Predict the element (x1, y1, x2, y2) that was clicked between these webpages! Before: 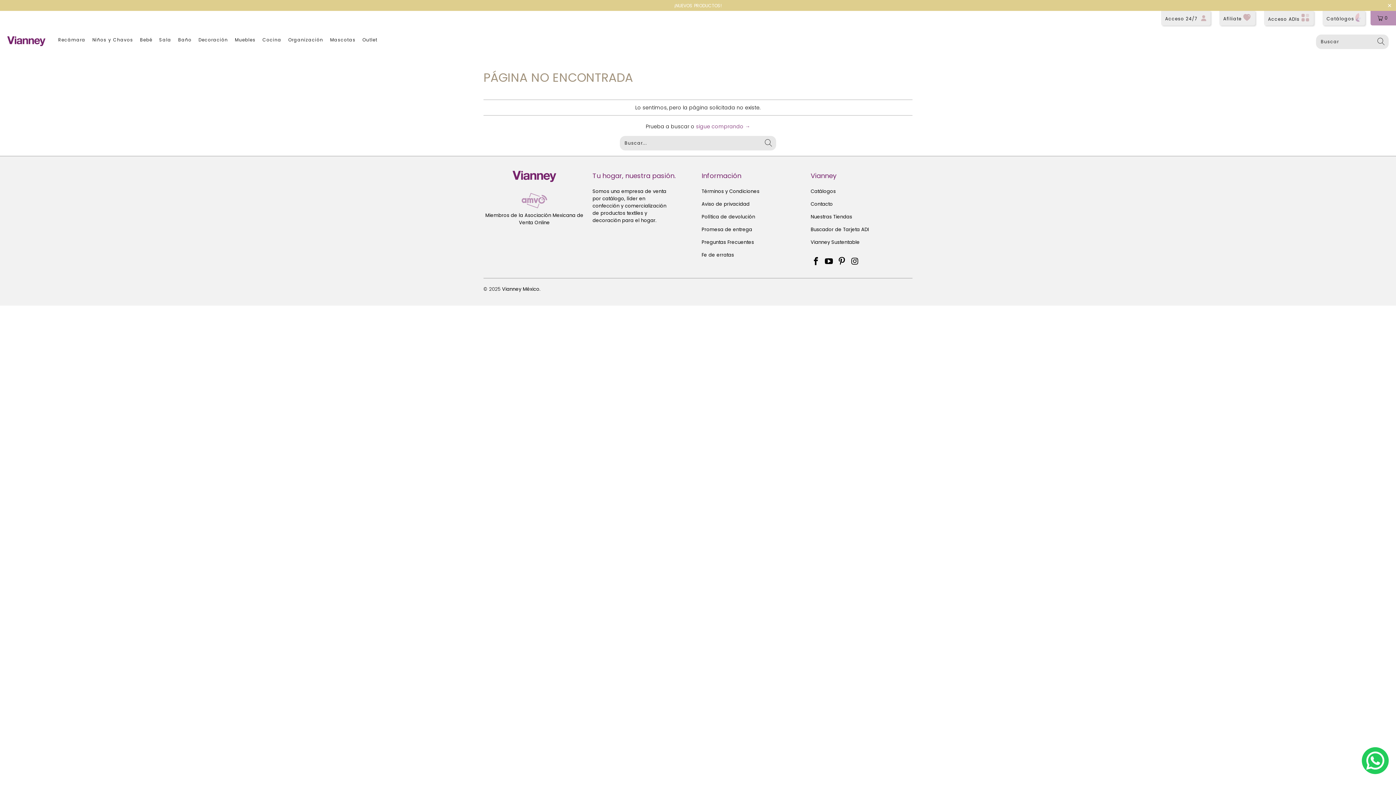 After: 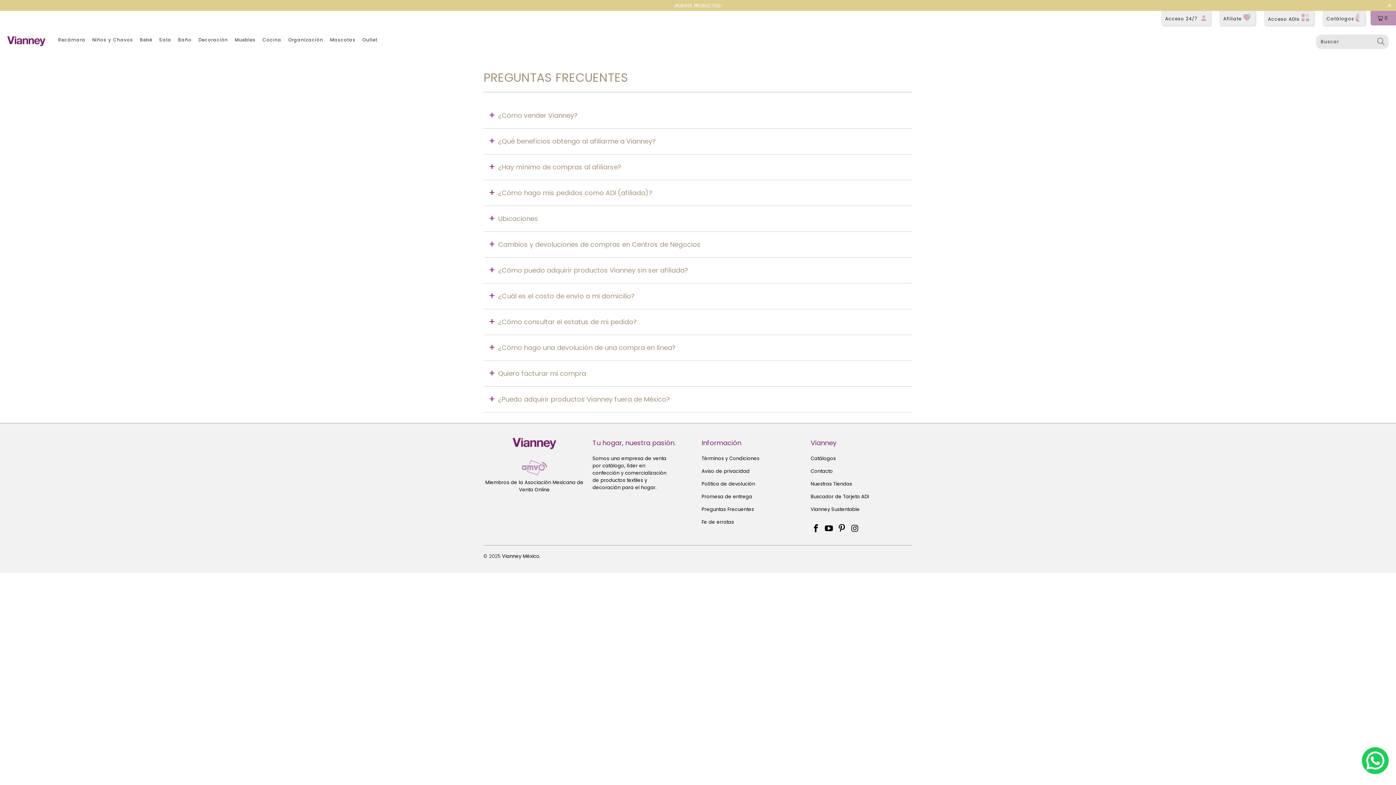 Action: label: Preguntas Frecuentes bbox: (701, 238, 754, 245)